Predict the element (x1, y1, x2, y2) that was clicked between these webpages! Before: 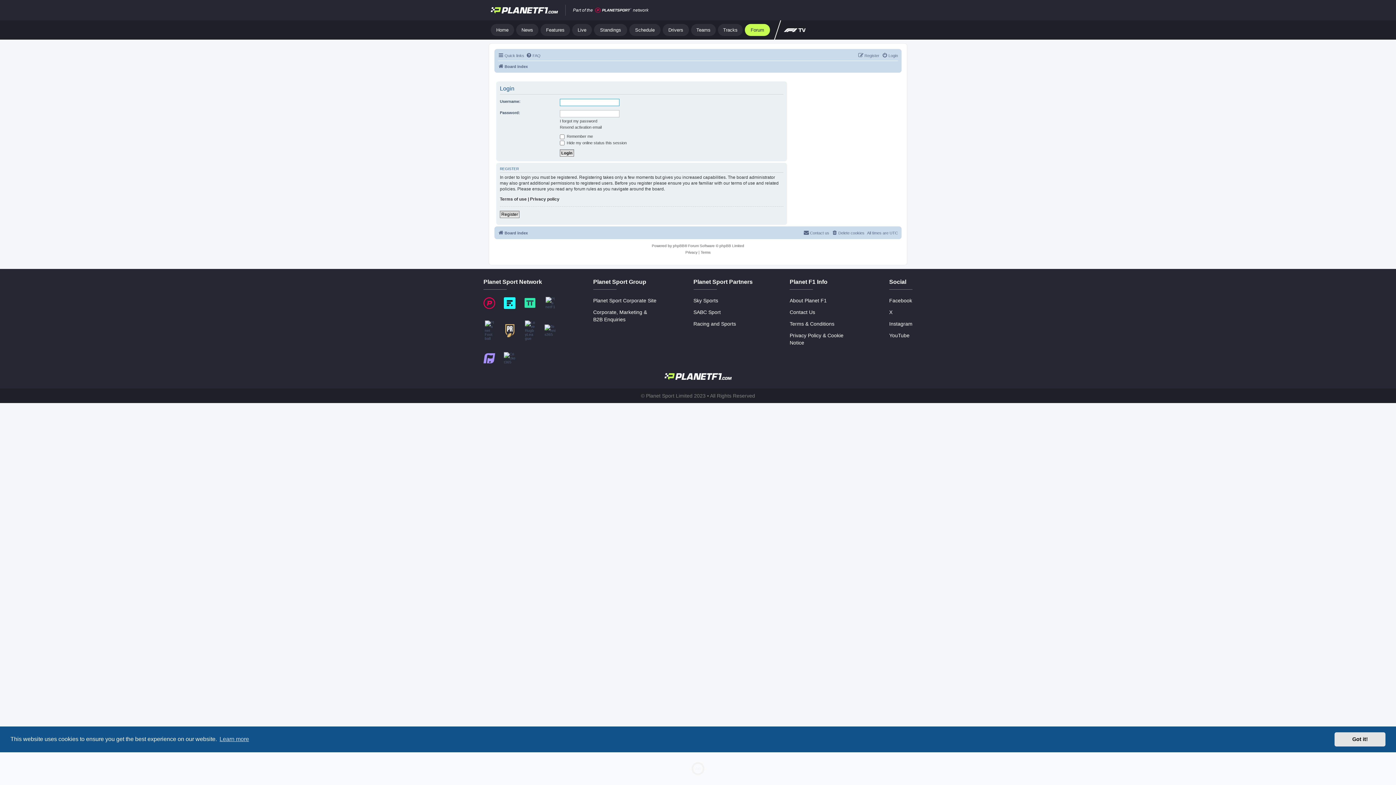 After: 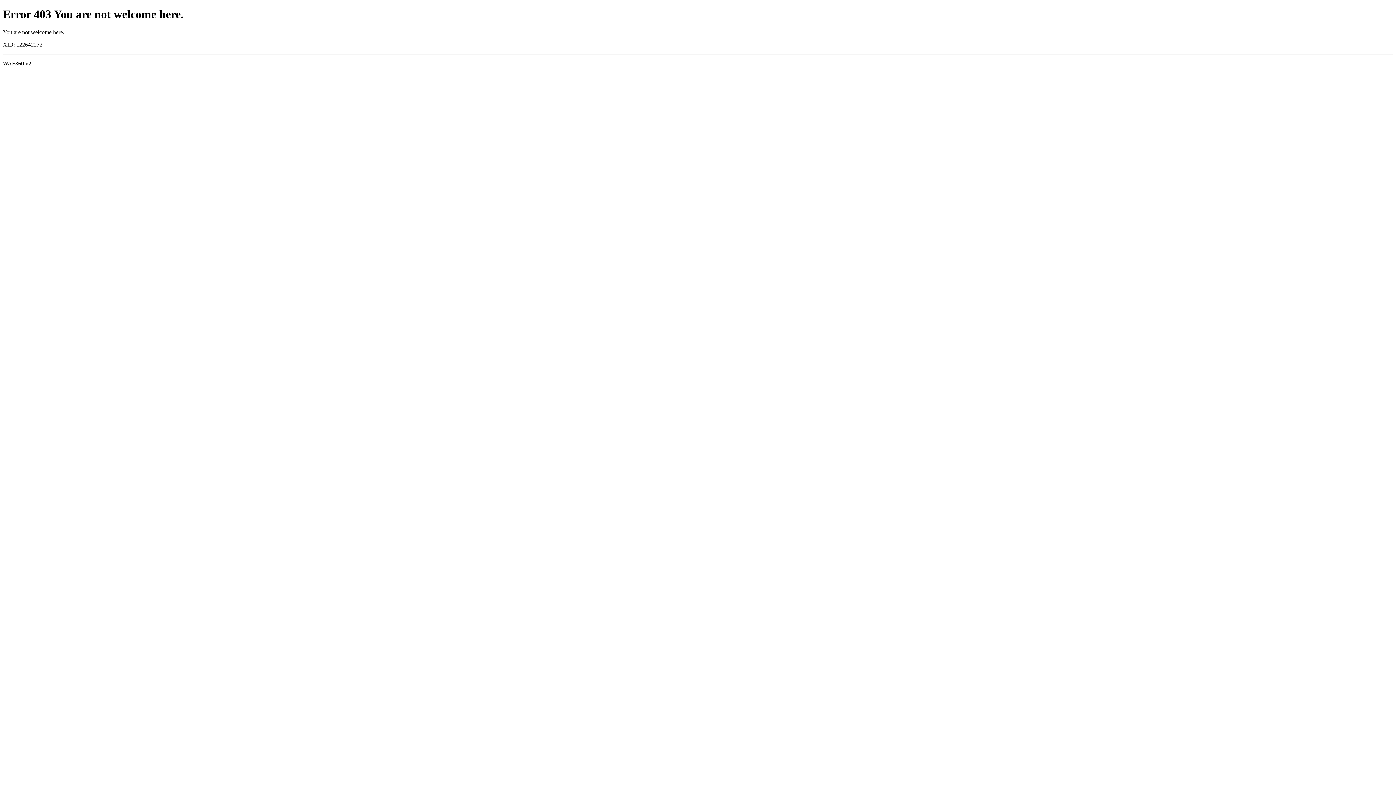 Action: bbox: (490, 6, 558, 13) label: Jump to home